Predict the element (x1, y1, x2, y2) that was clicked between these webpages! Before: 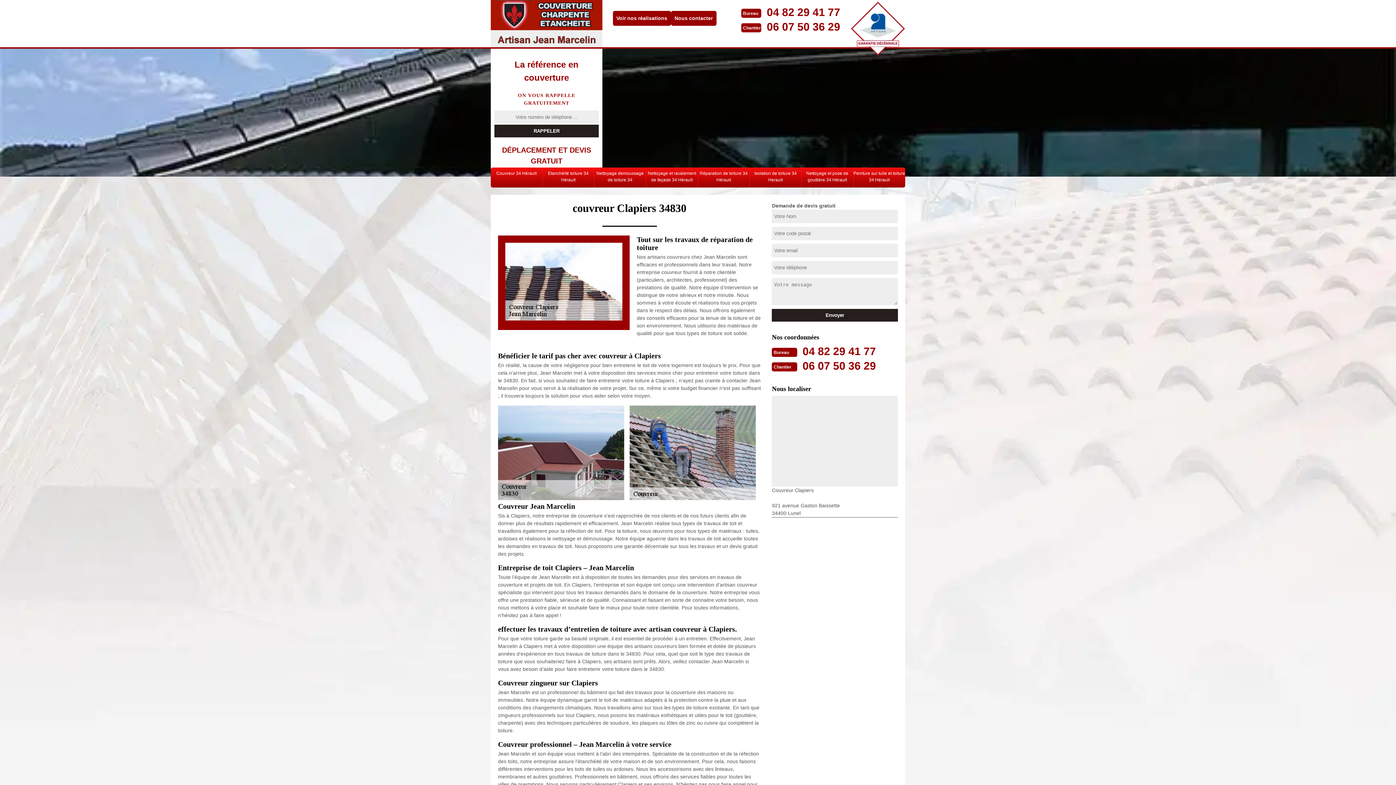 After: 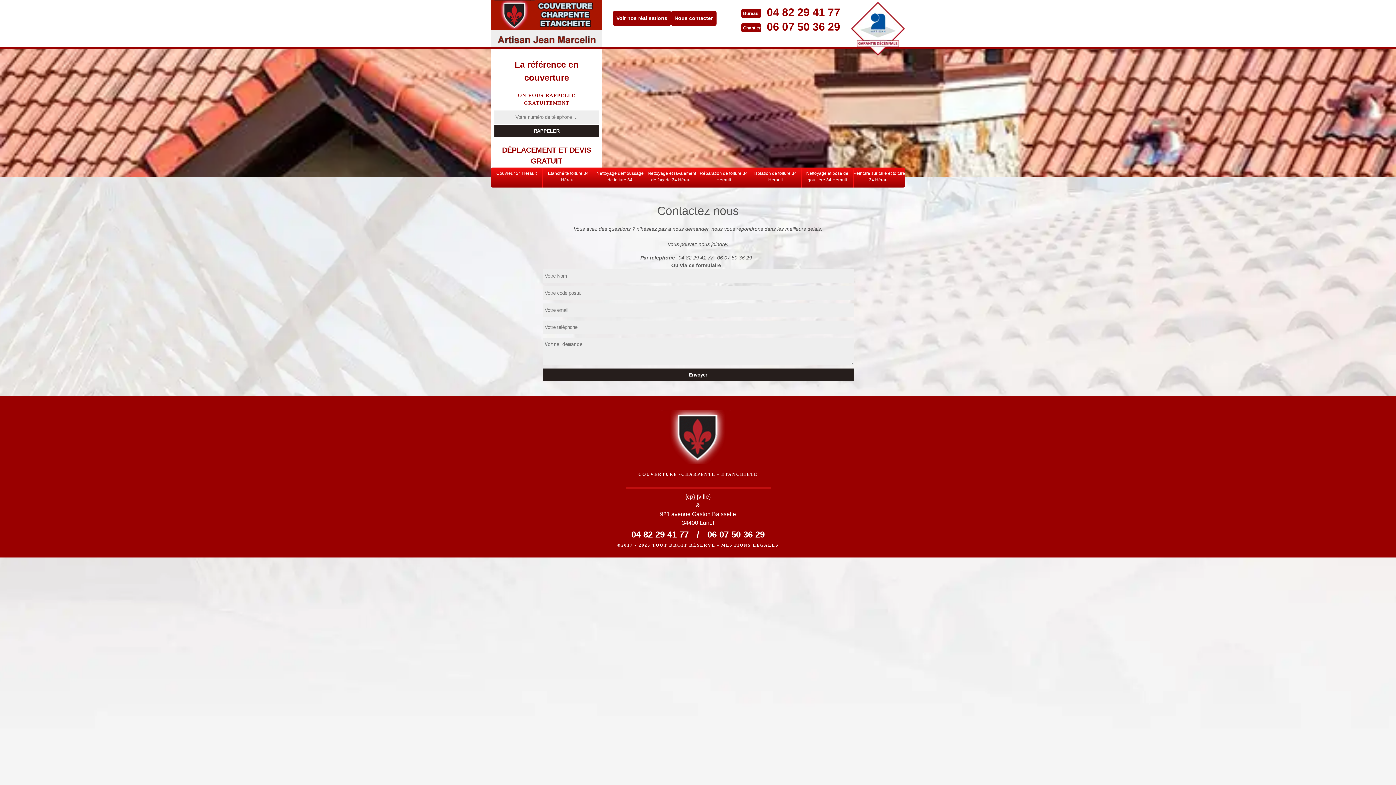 Action: bbox: (671, 10, 716, 25) label: Nous contacter